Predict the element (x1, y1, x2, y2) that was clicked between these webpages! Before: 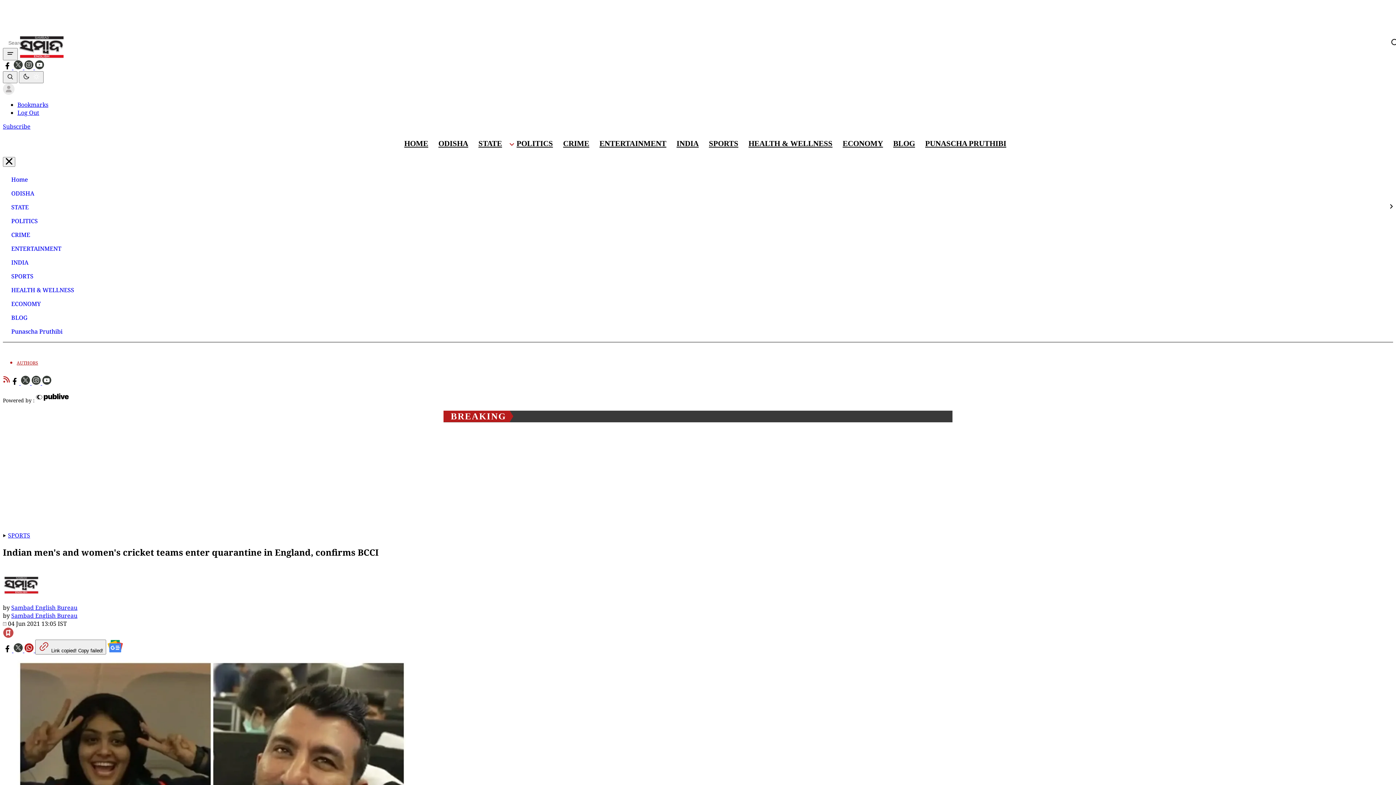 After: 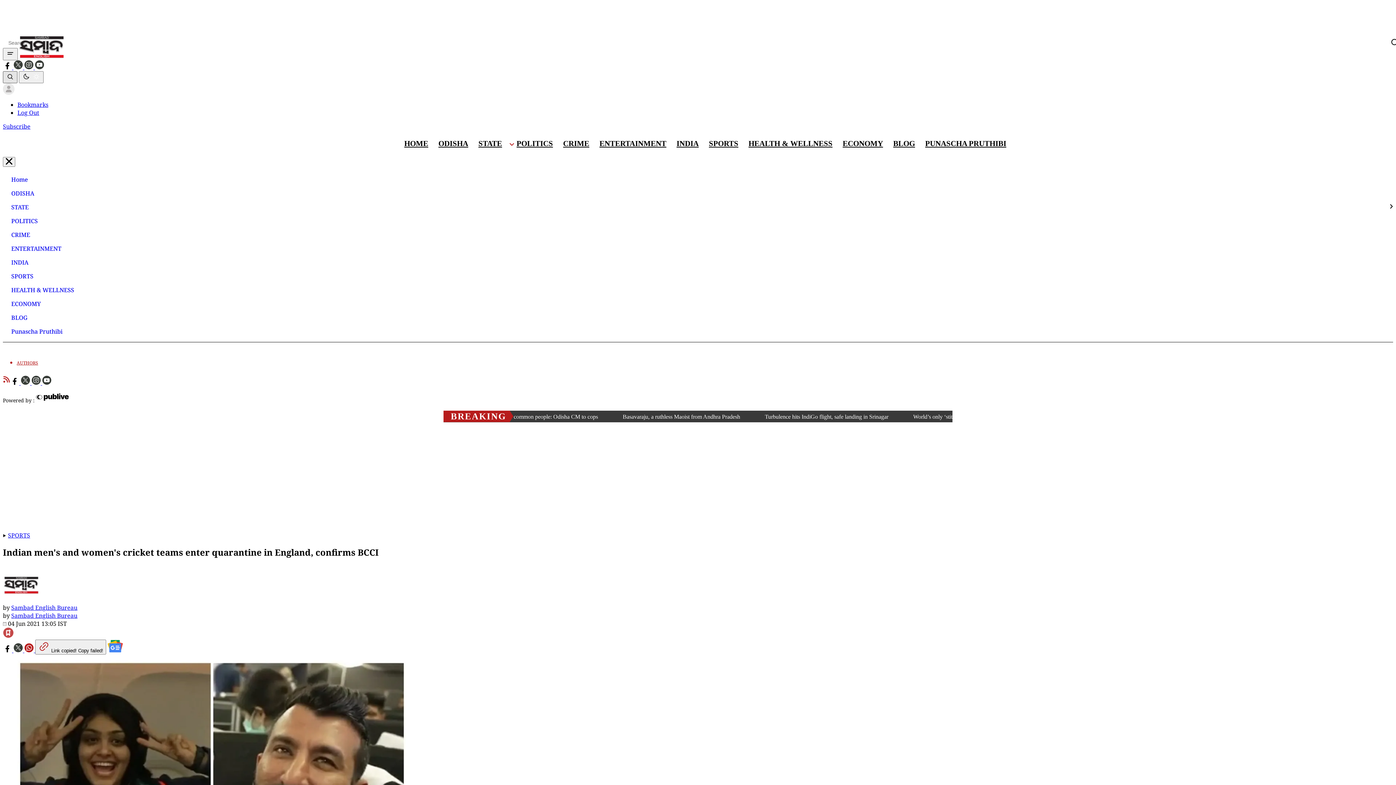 Action: label: Search button bbox: (2, 71, 17, 83)